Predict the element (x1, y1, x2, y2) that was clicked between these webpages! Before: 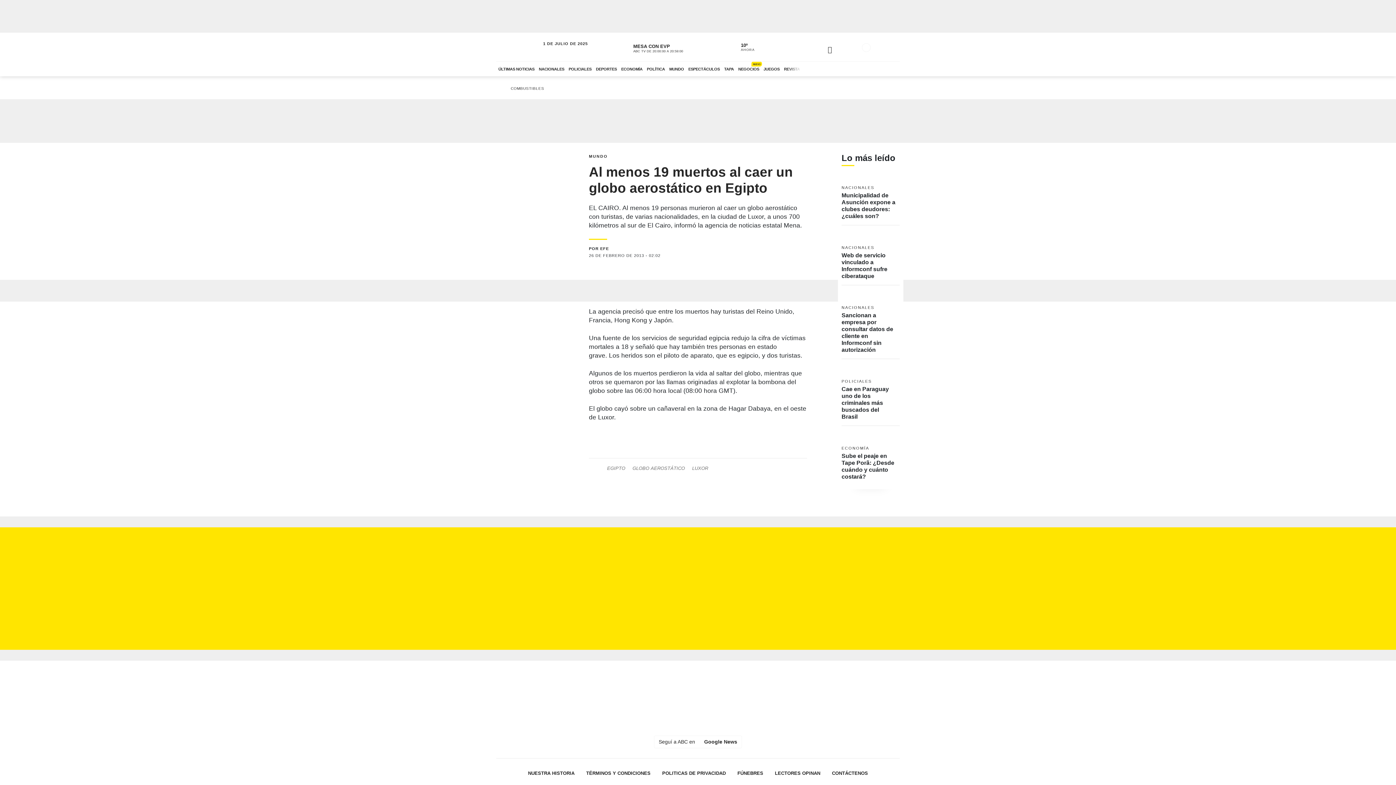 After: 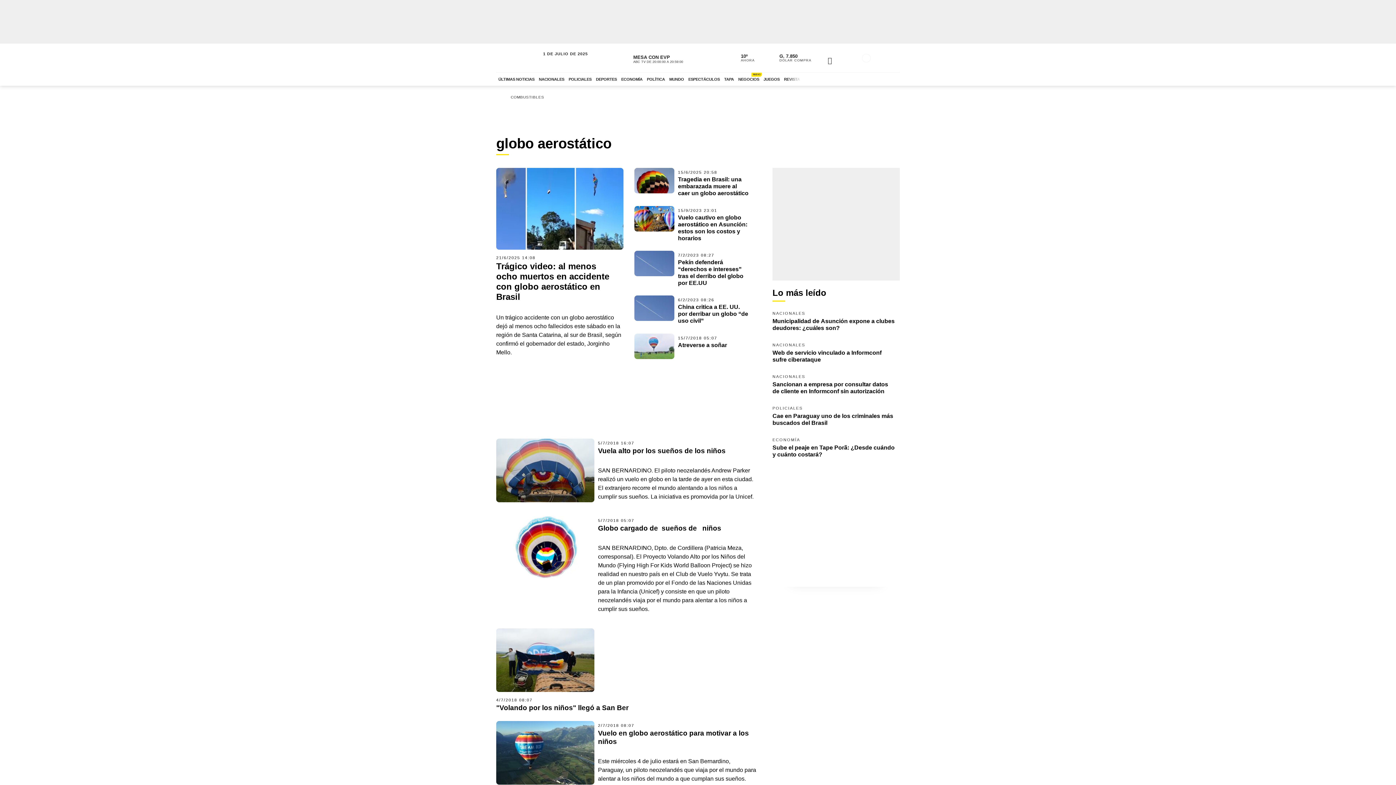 Action: bbox: (629, 462, 688, 474) label: GLOBO AEROSTÁTICO